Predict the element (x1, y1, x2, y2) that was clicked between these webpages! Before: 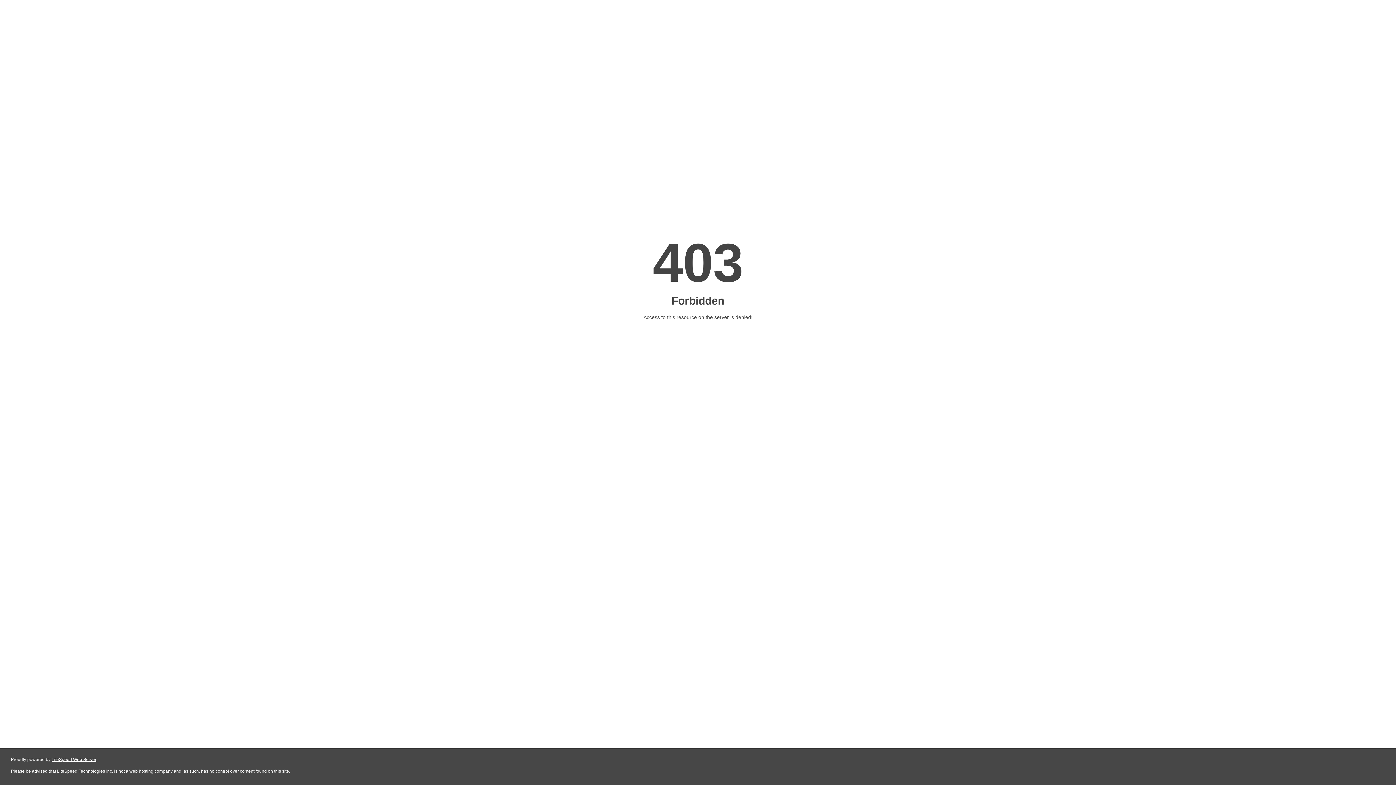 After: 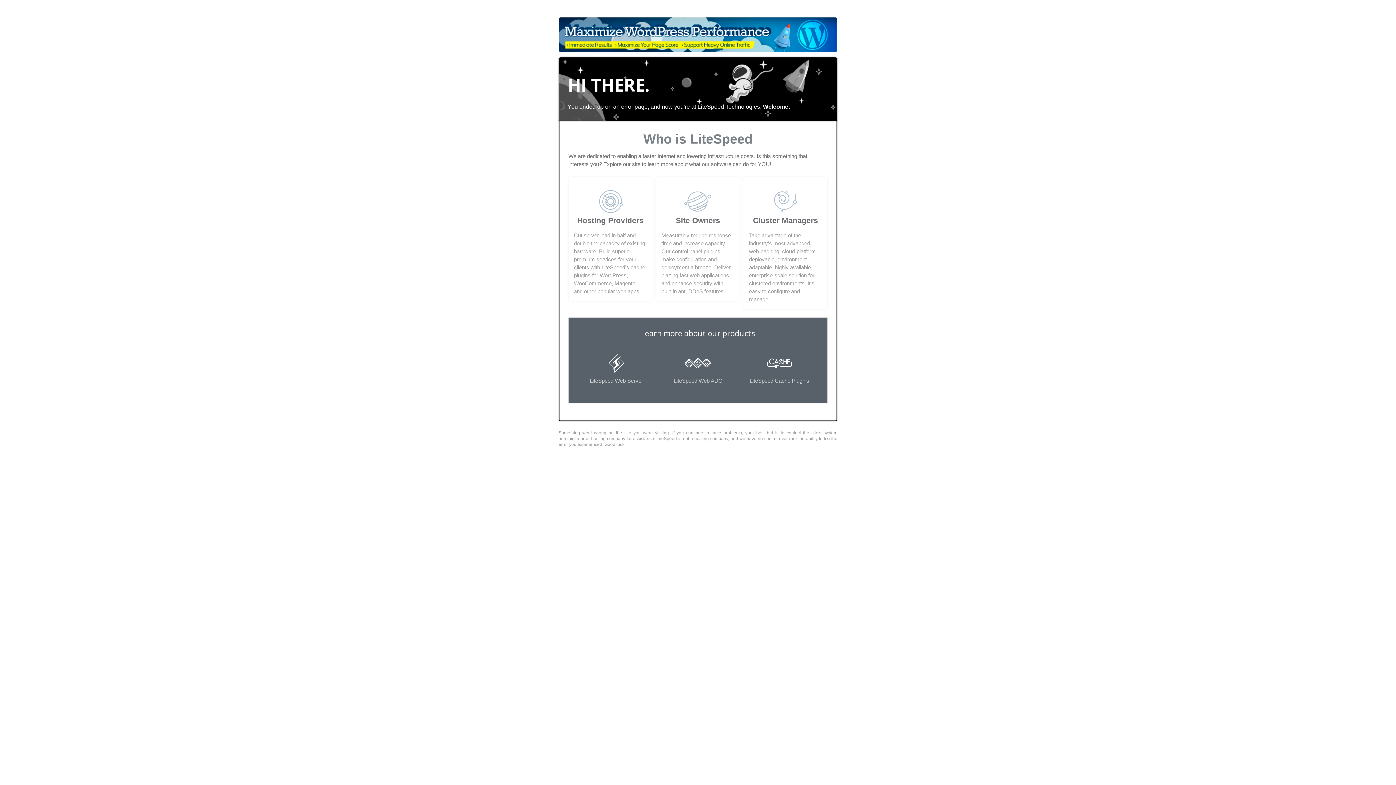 Action: label: LiteSpeed Web Server bbox: (51, 757, 96, 762)